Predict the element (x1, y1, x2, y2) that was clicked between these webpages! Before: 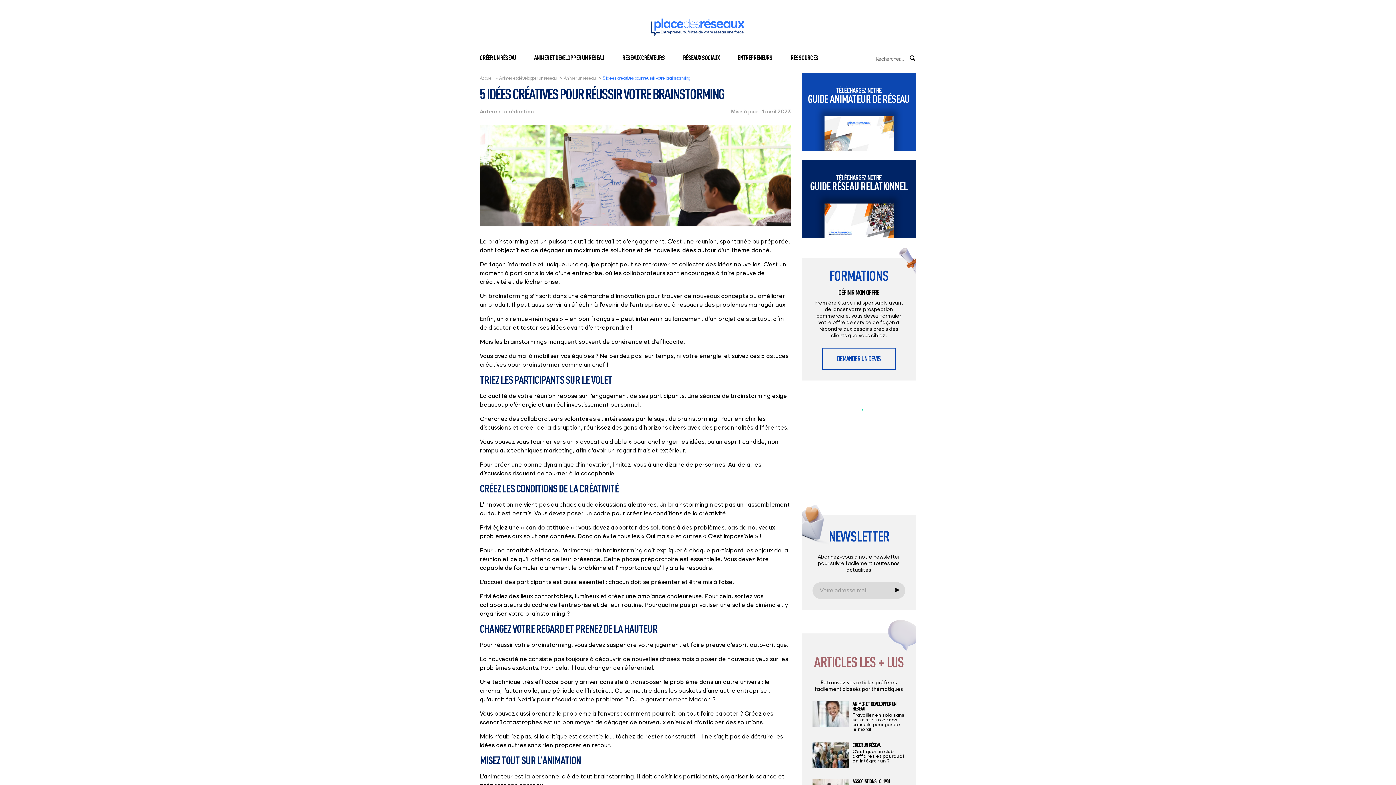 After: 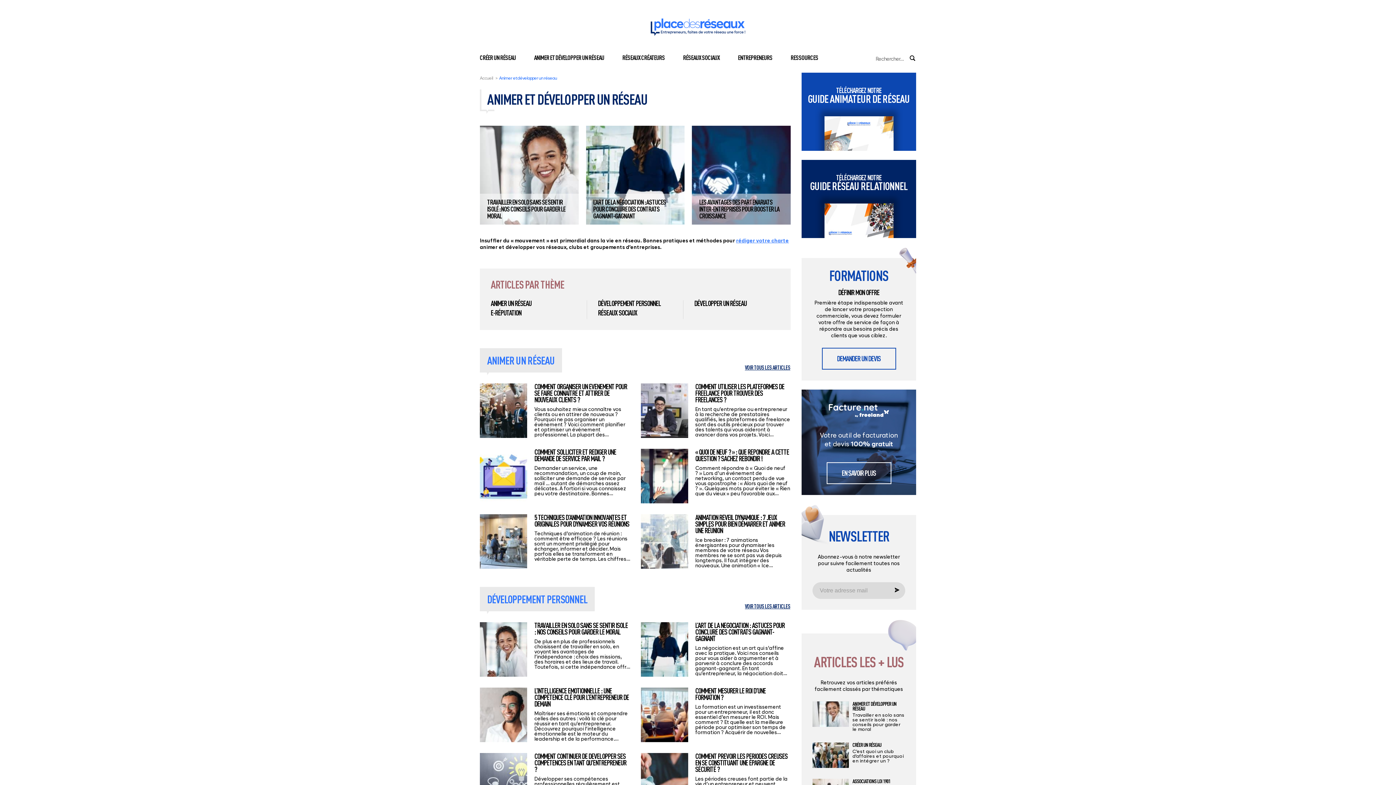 Action: bbox: (499, 75, 557, 80) label: Animer et développer un réseau